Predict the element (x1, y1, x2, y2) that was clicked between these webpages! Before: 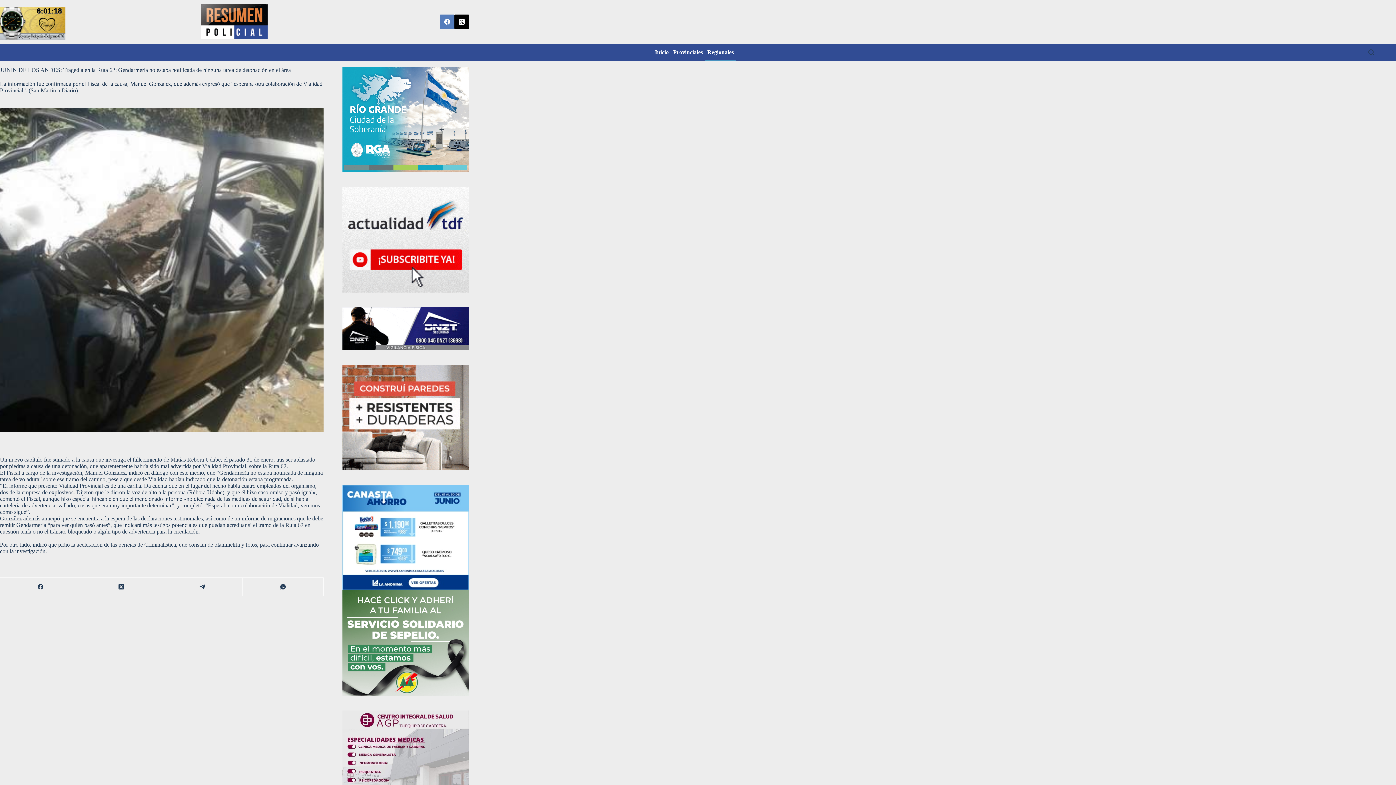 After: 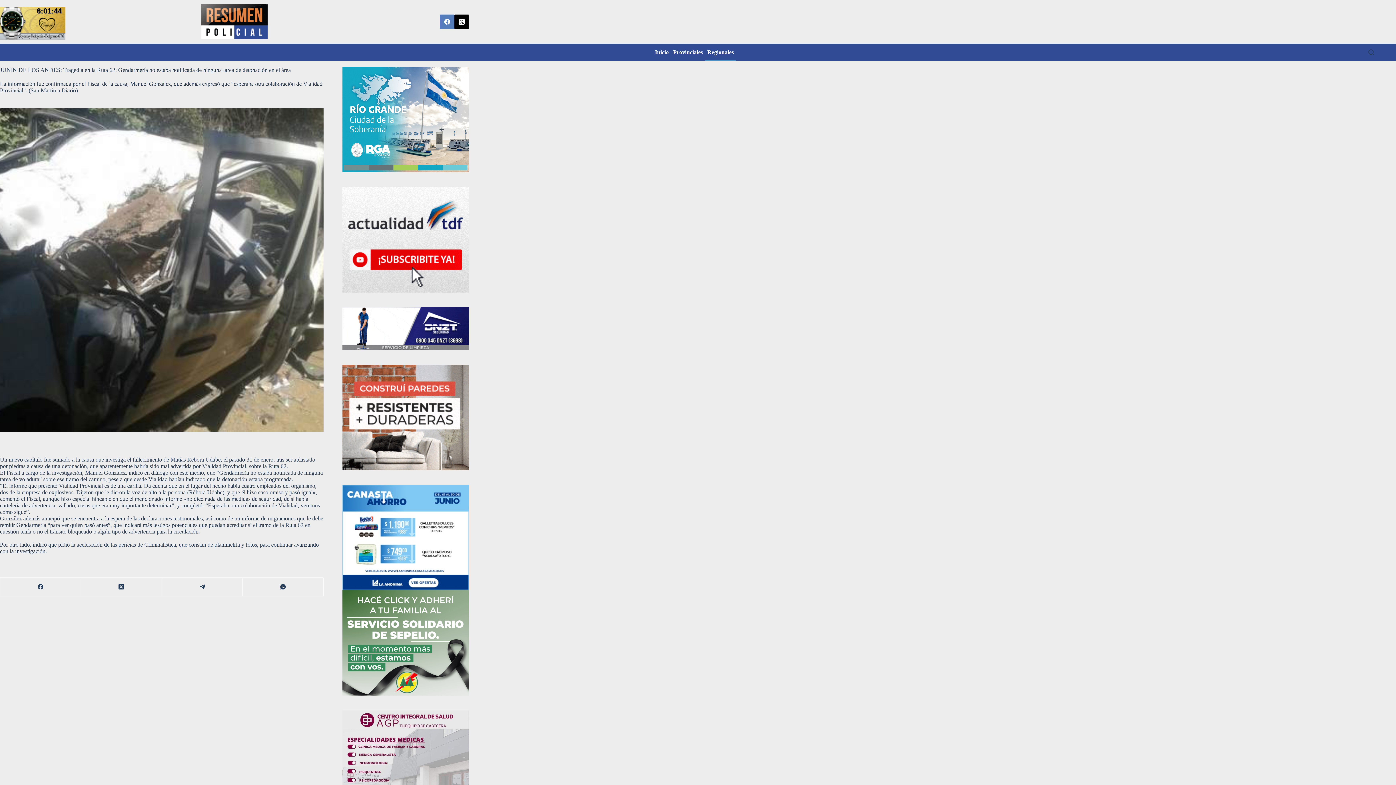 Action: bbox: (342, 325, 469, 331)